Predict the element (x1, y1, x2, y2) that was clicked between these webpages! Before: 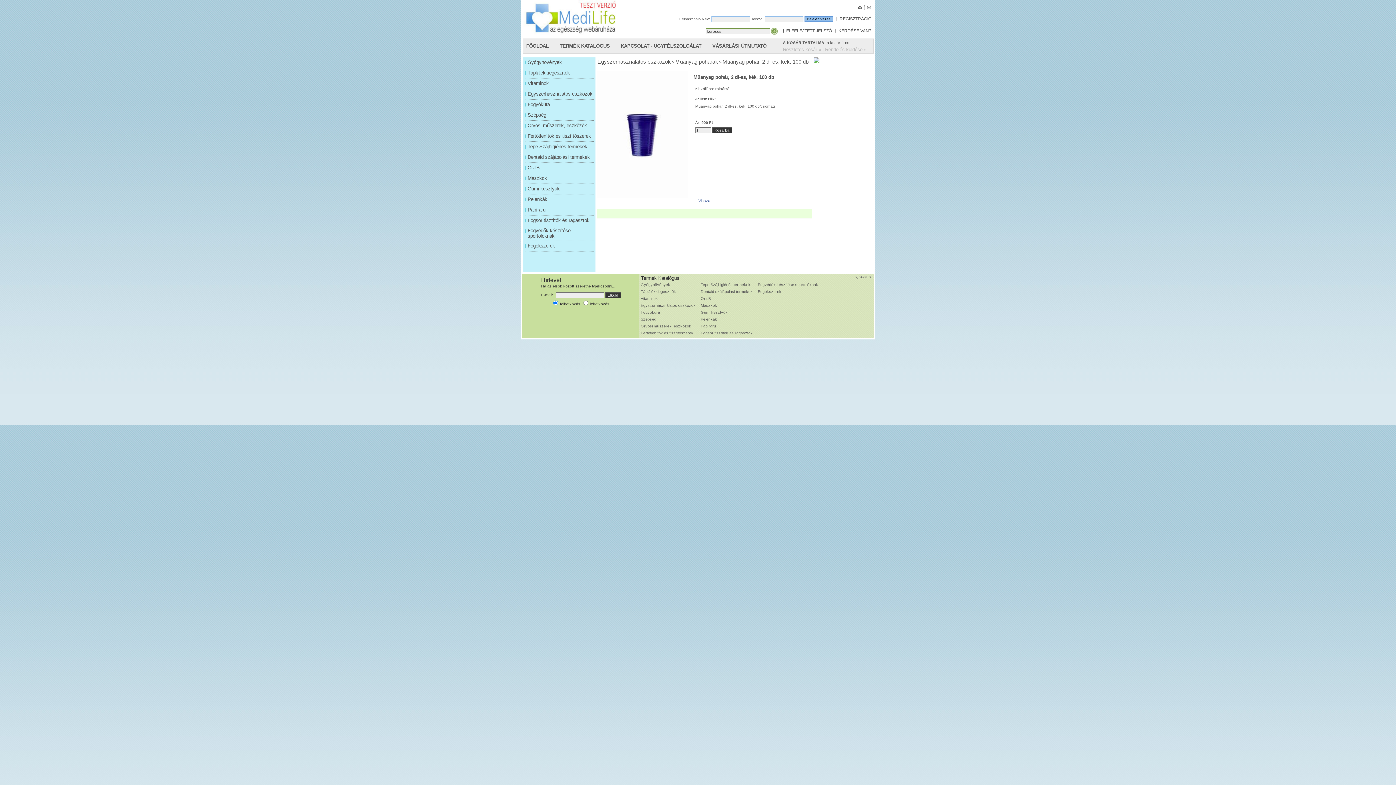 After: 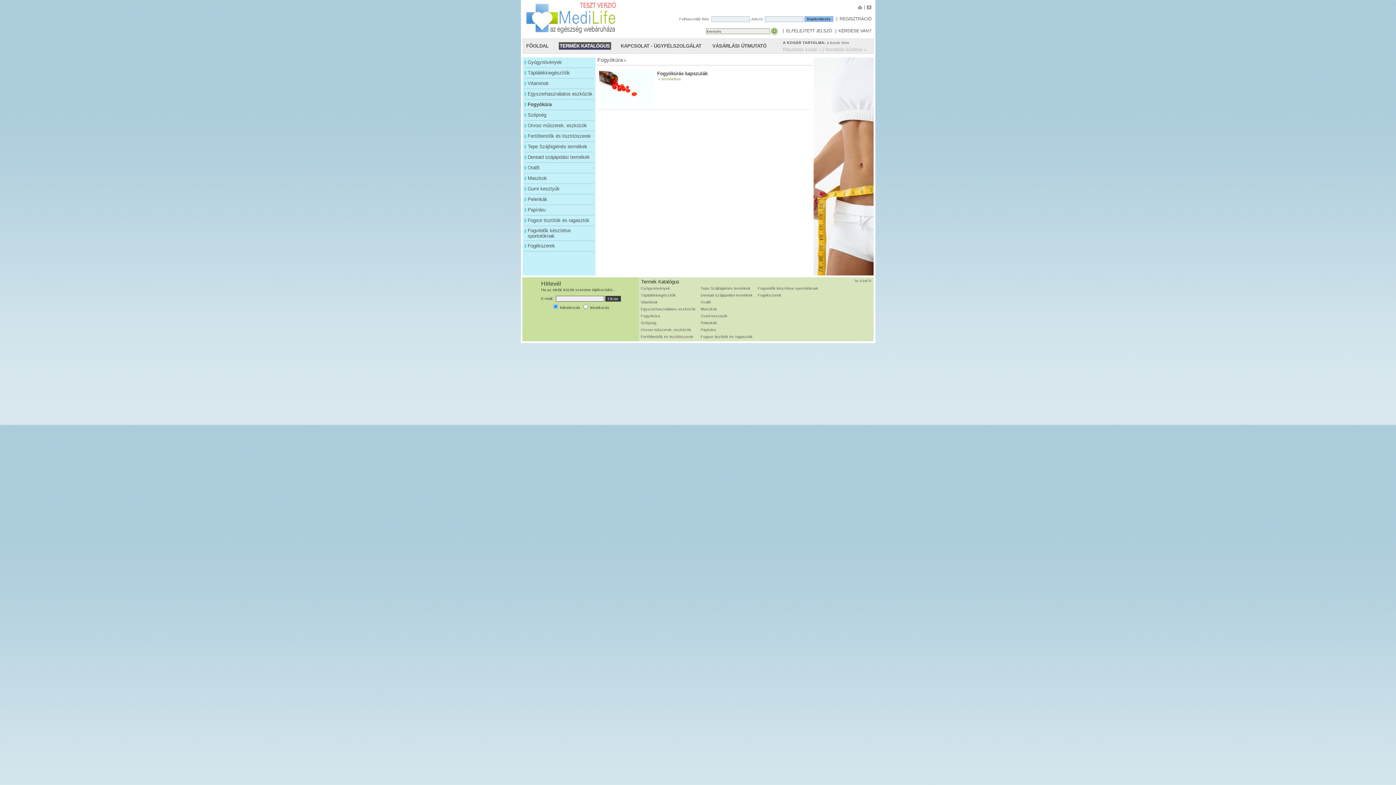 Action: label: Fogyókúra bbox: (527, 101, 550, 107)